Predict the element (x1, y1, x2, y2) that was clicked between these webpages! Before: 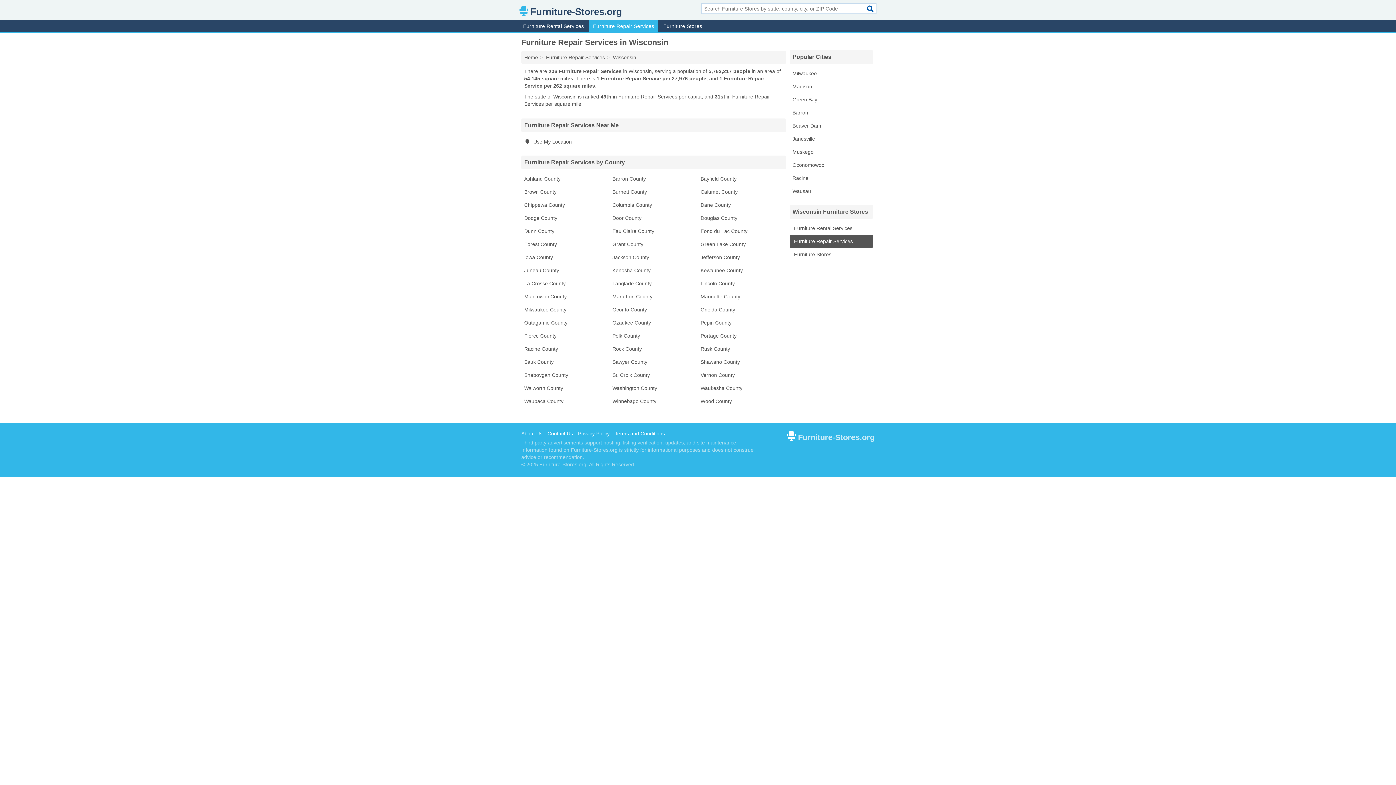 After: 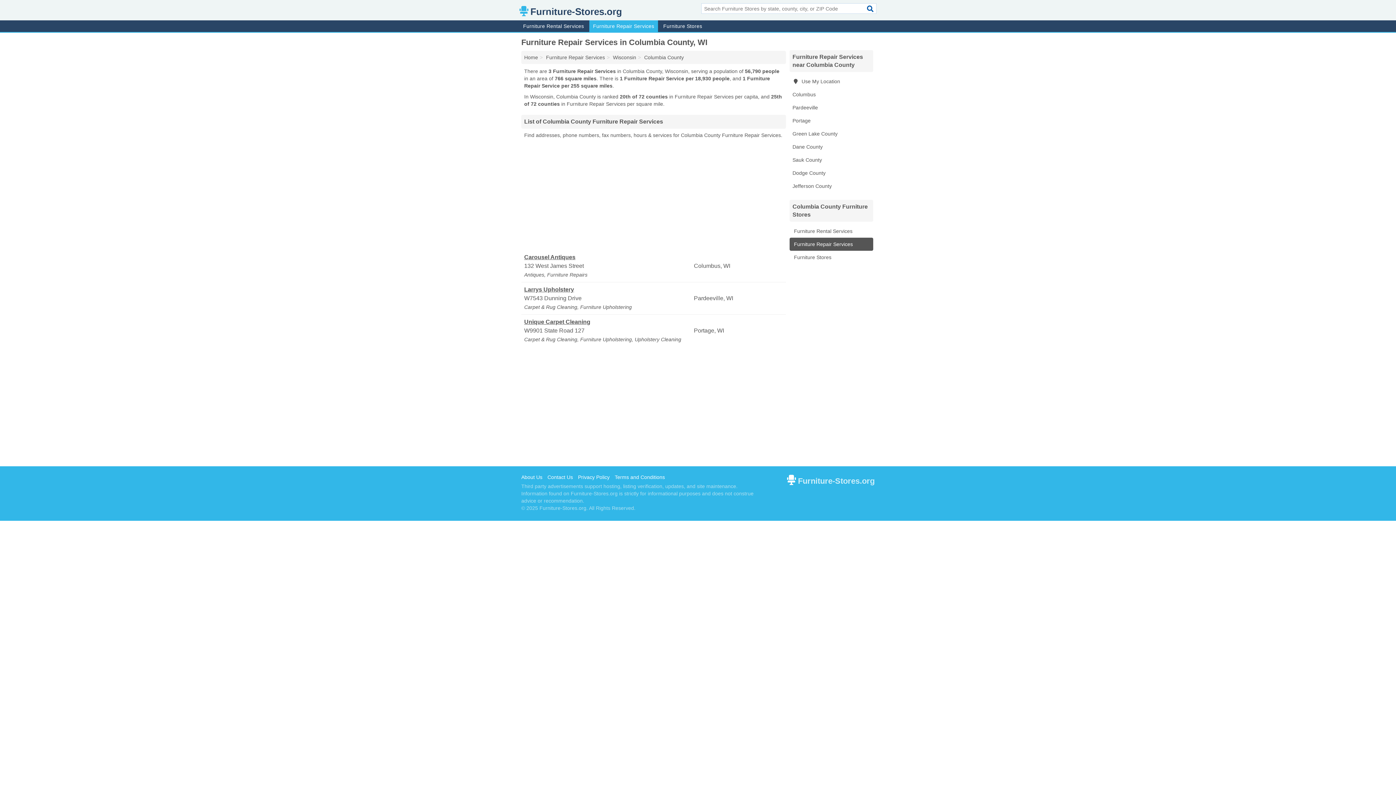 Action: label: Columbia County bbox: (609, 198, 697, 211)